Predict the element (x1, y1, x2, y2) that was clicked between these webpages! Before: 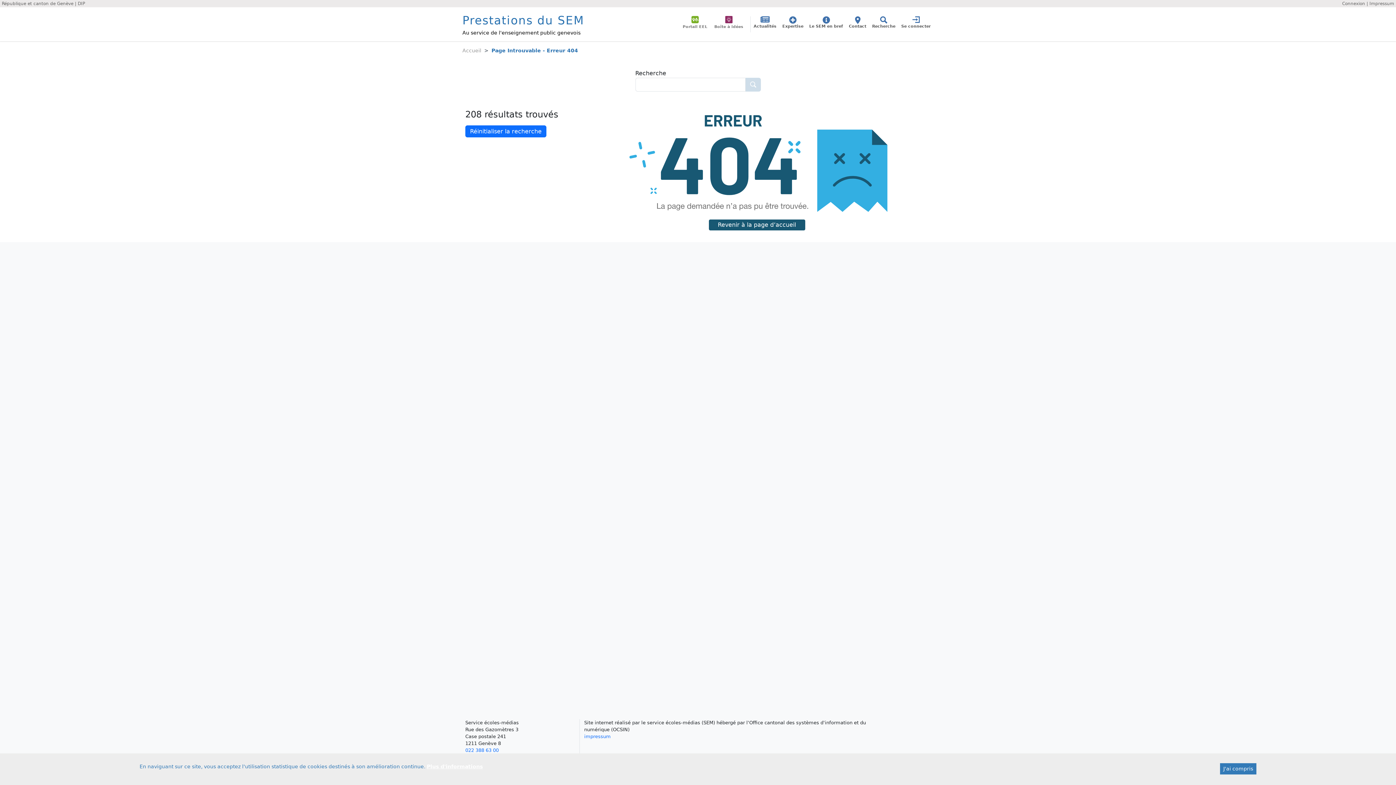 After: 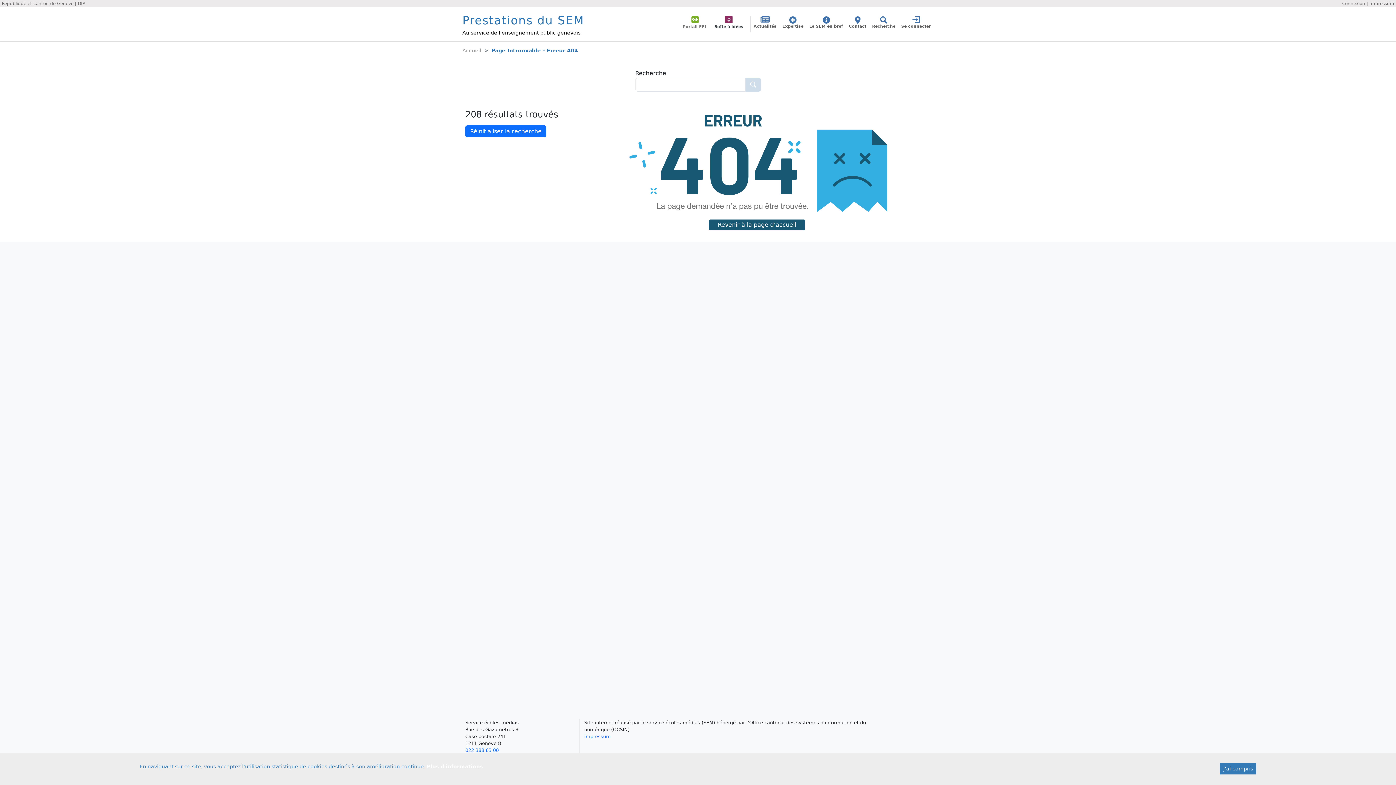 Action: label: Boîte à idées bbox: (714, 15, 743, 32)